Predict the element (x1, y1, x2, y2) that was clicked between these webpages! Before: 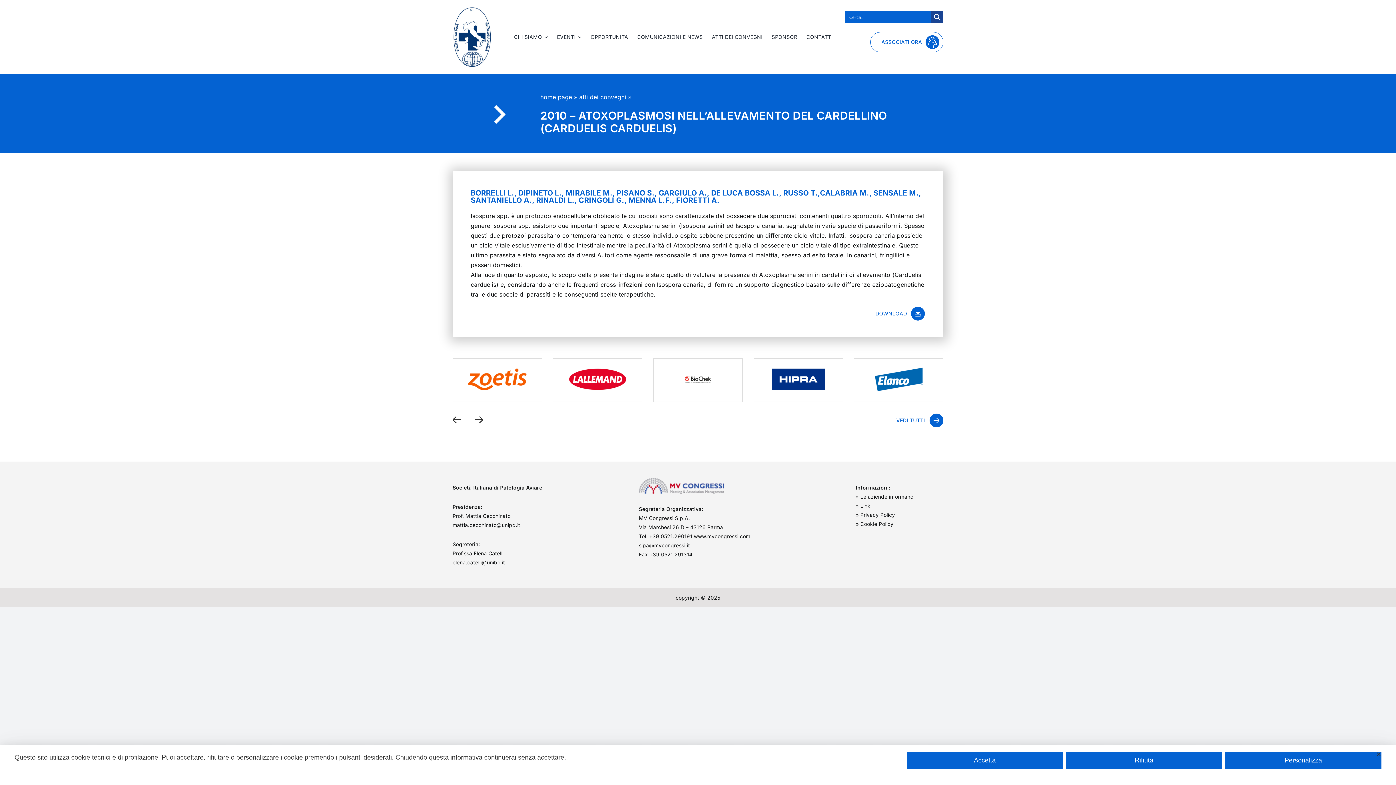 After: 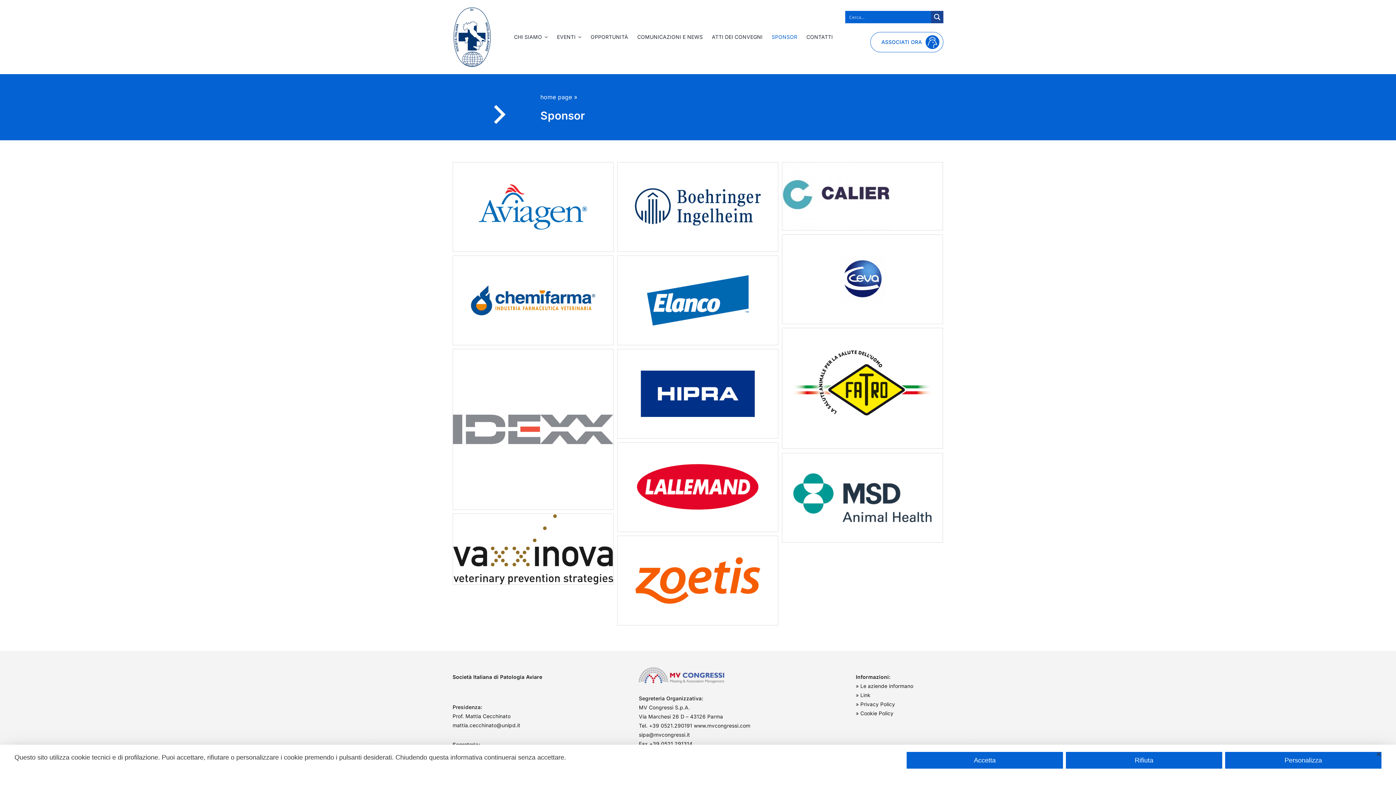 Action: label: SPONSOR bbox: (771, 26, 797, 47)